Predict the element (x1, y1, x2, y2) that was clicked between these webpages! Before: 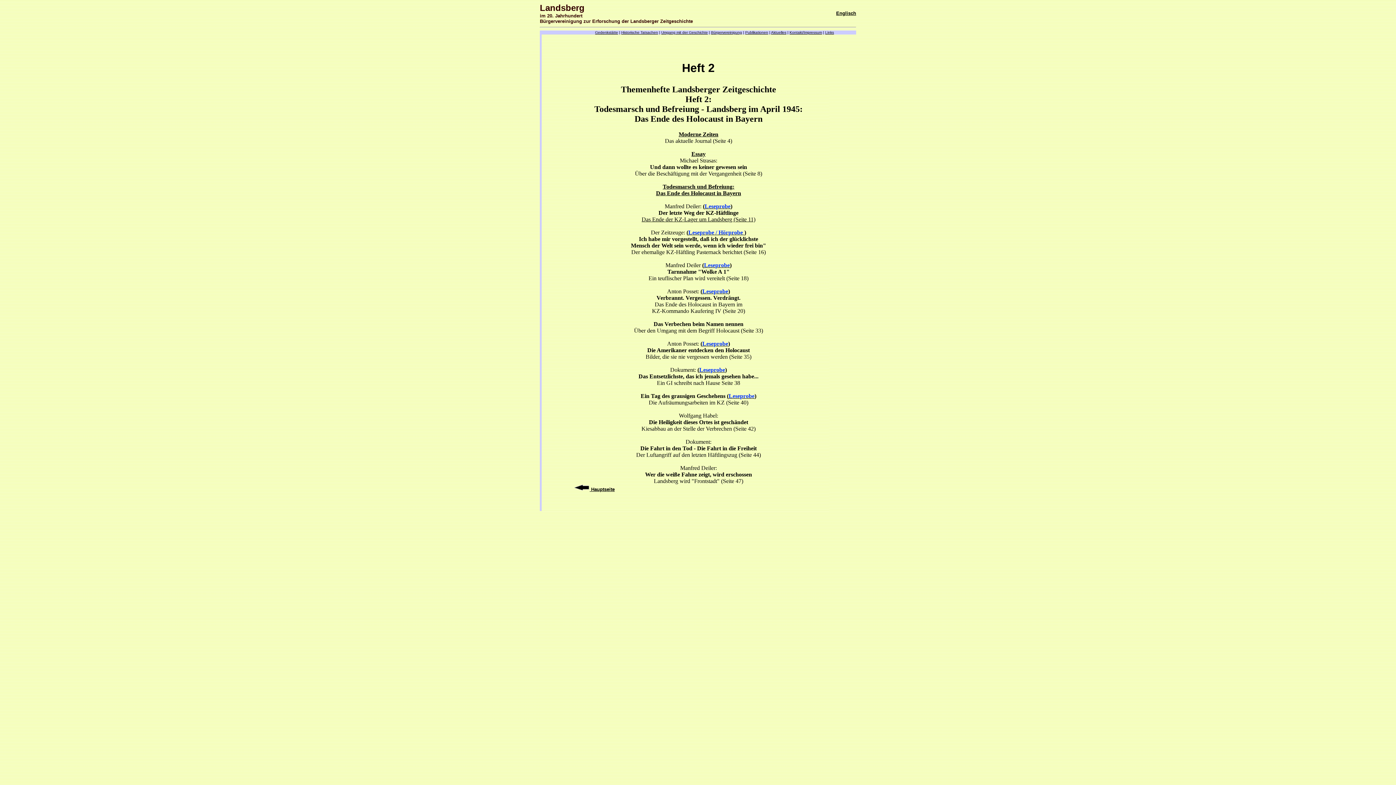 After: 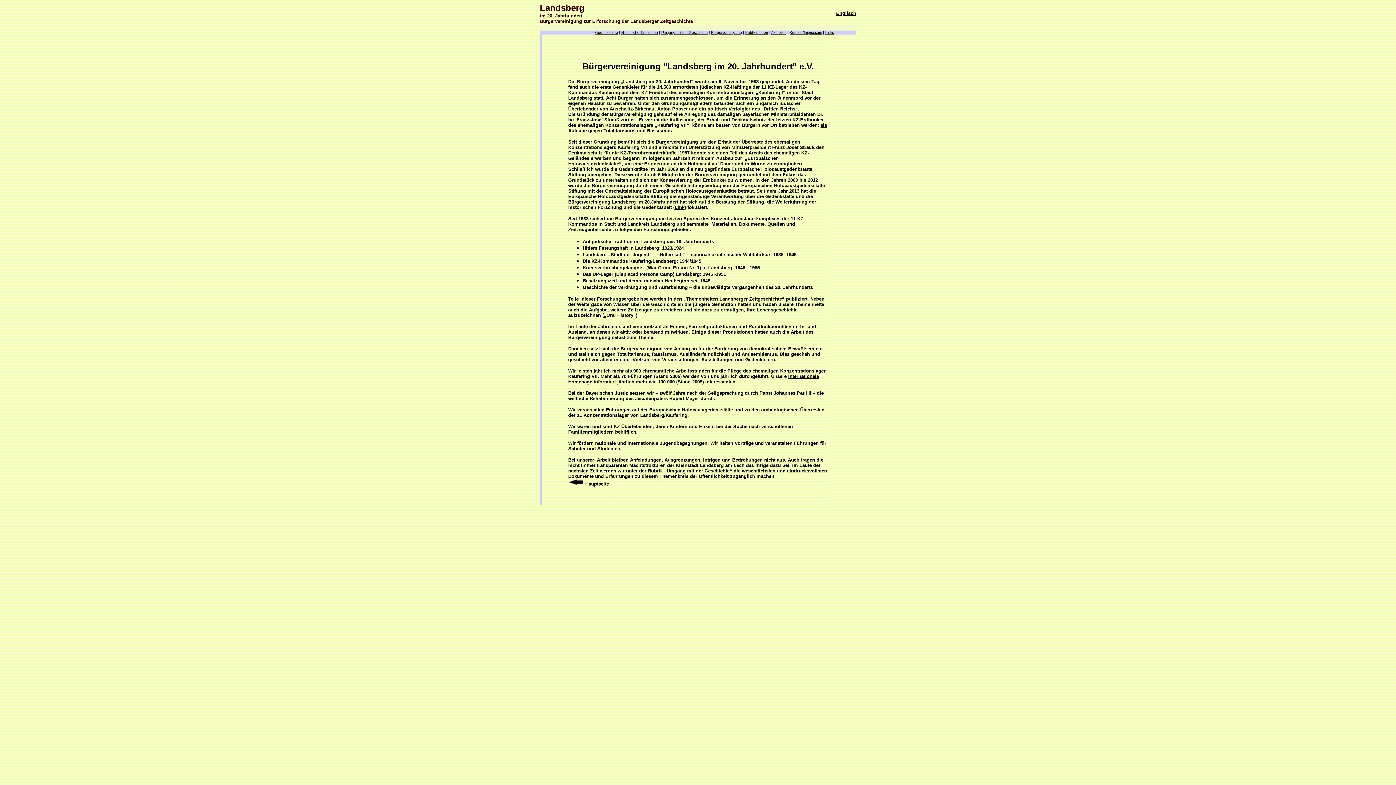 Action: label: Bürgervereinigung bbox: (711, 30, 742, 34)